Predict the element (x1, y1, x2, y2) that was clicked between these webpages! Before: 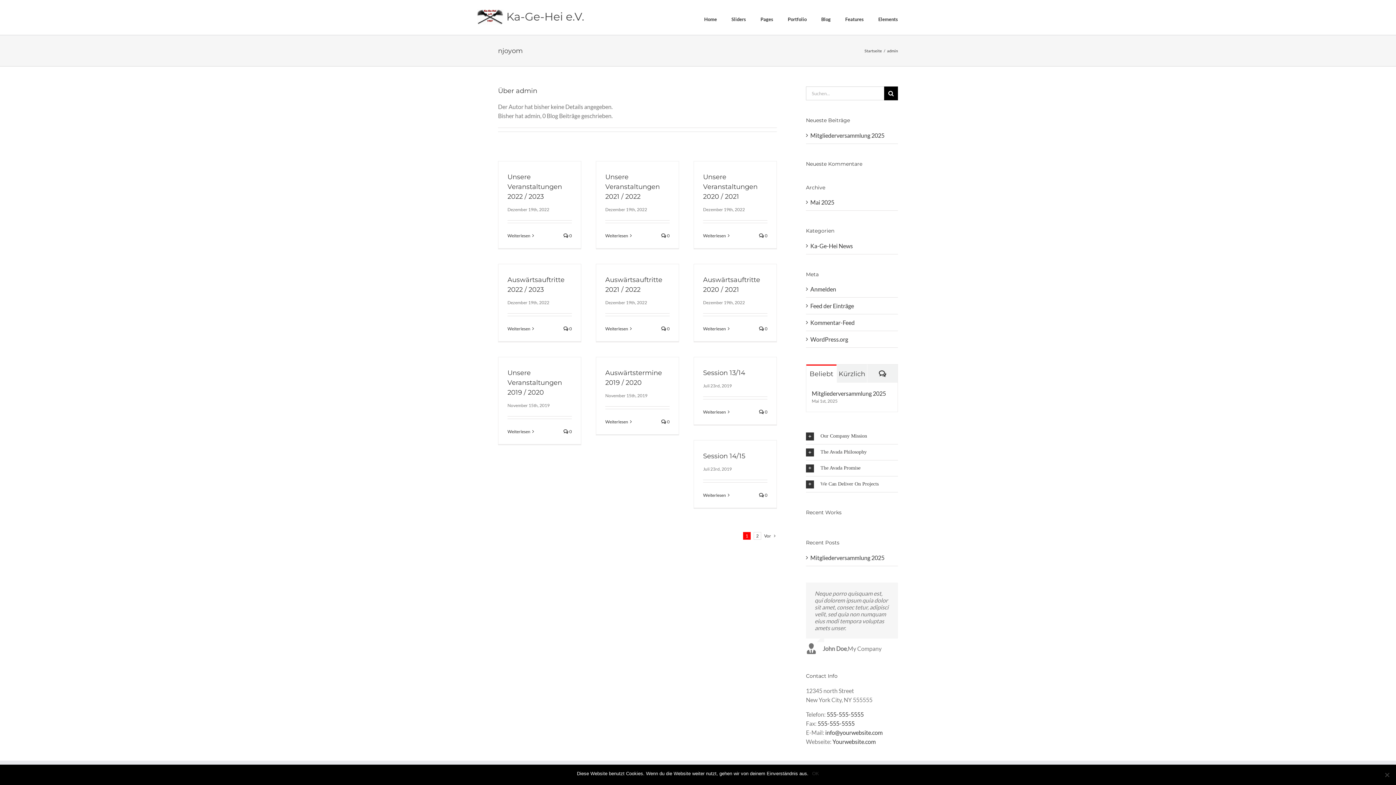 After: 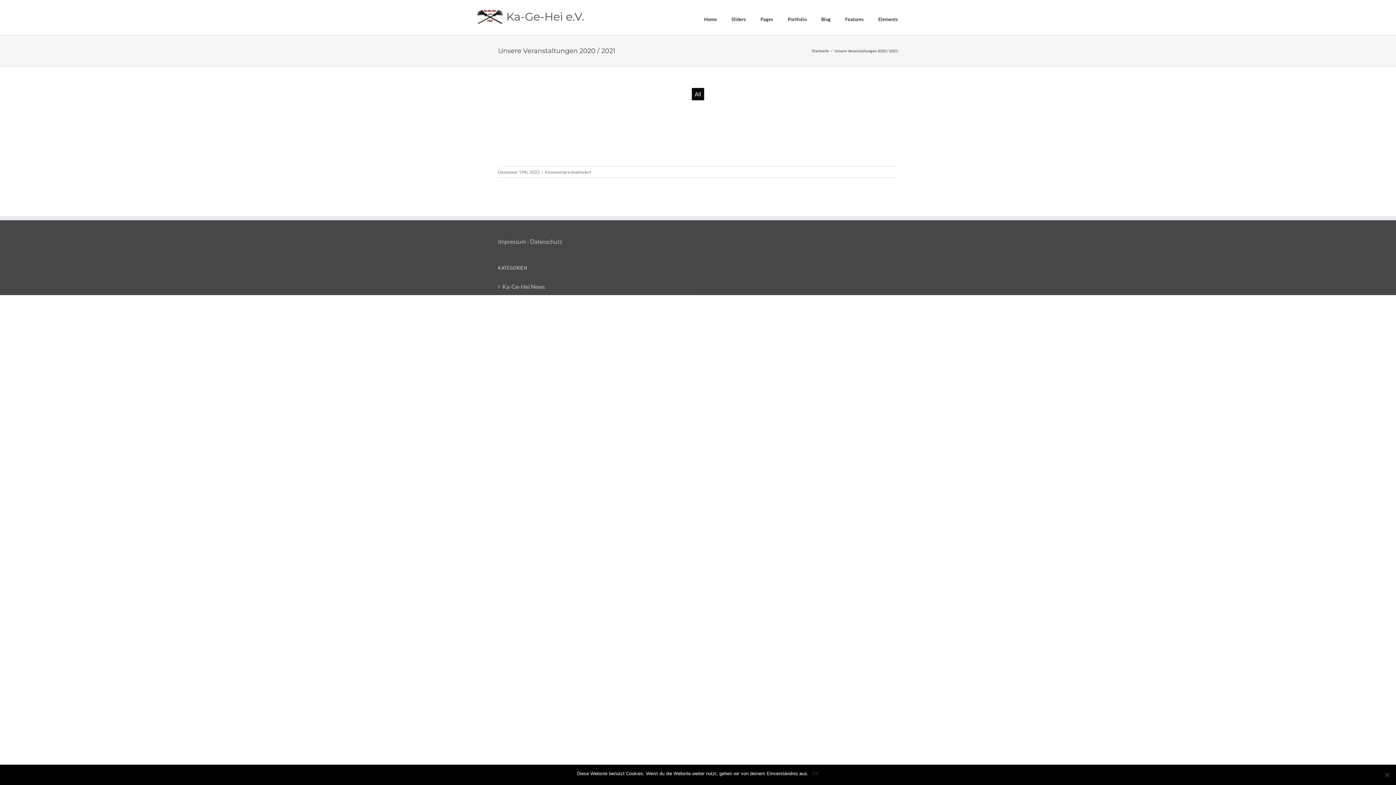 Action: bbox: (703, 232, 726, 238) label: More on Unsere Veranstaltungen 2020 / 2021